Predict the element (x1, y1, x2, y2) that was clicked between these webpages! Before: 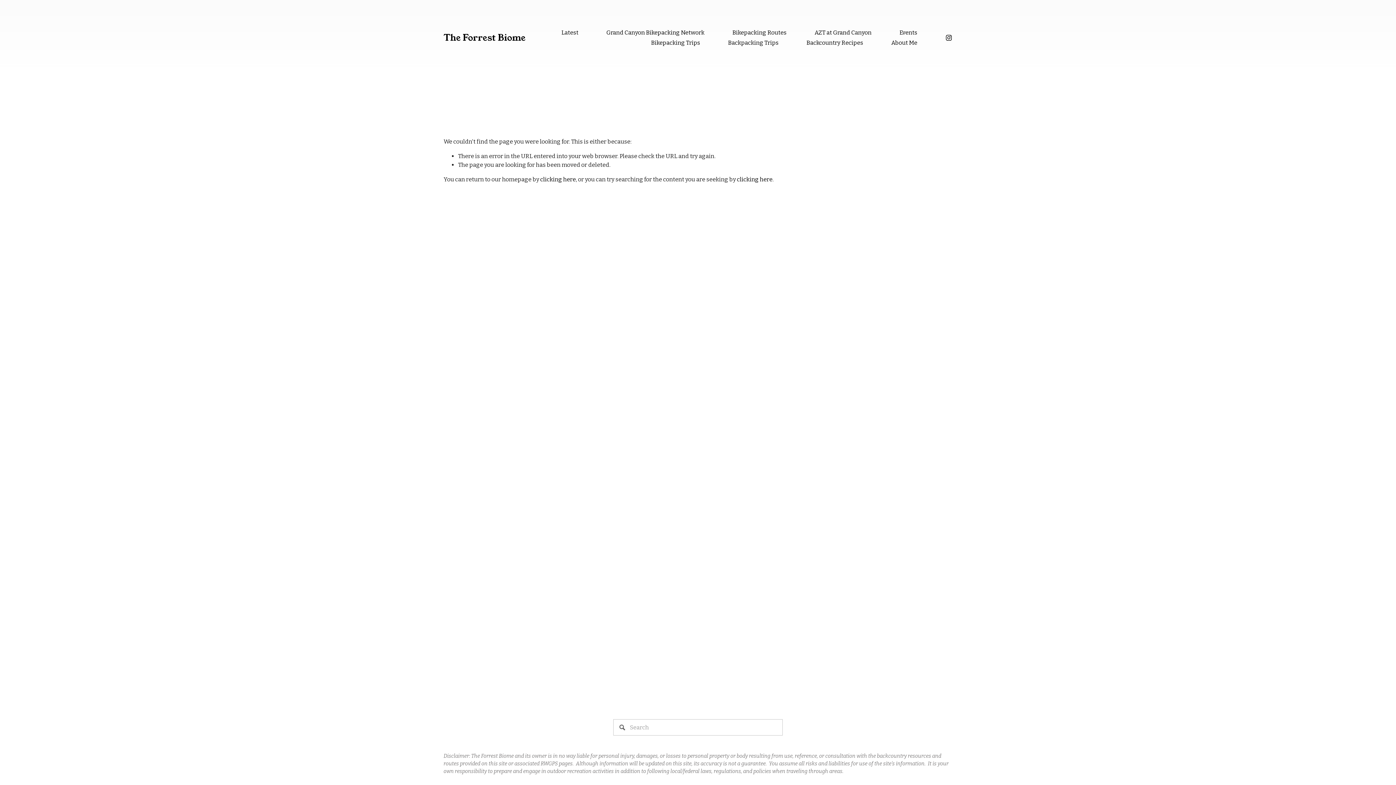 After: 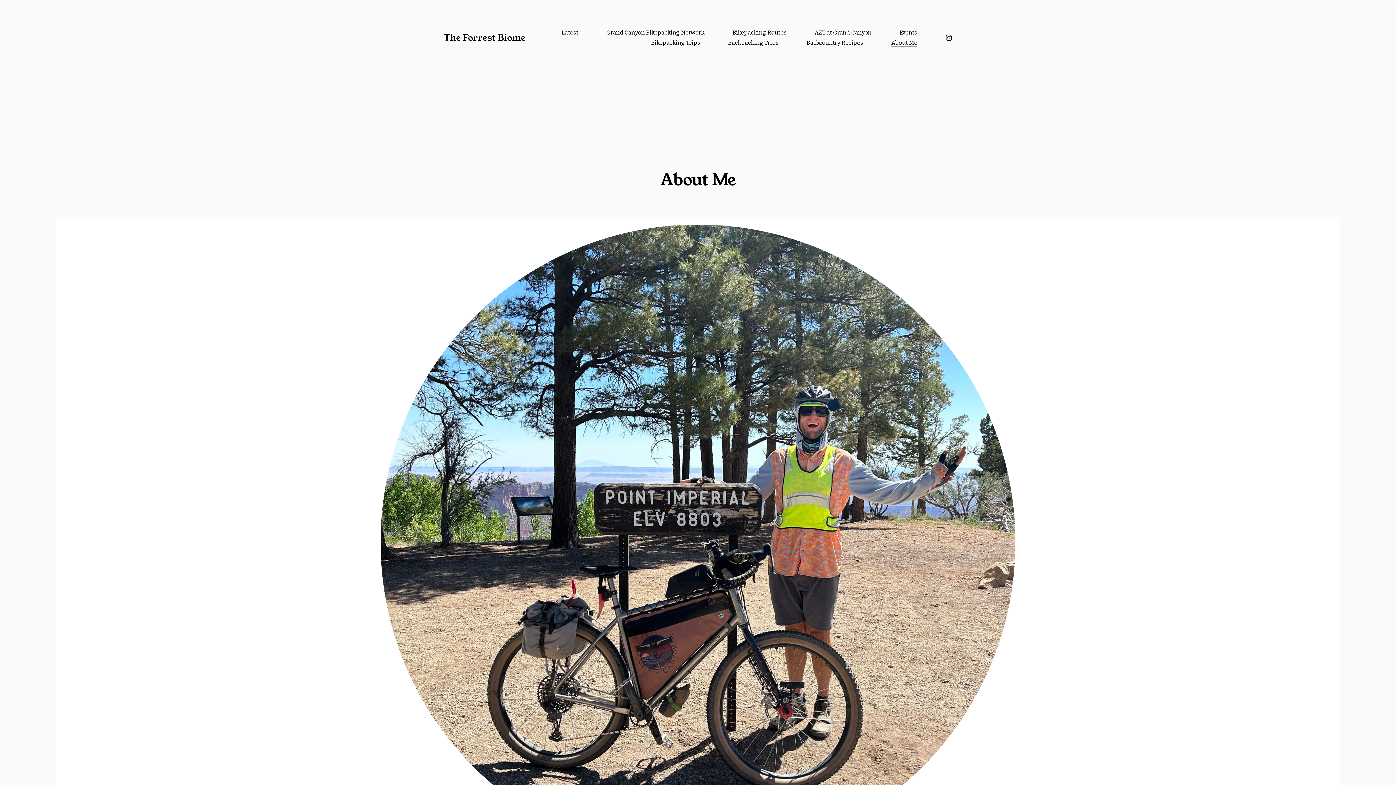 Action: label: About Me bbox: (891, 37, 917, 47)